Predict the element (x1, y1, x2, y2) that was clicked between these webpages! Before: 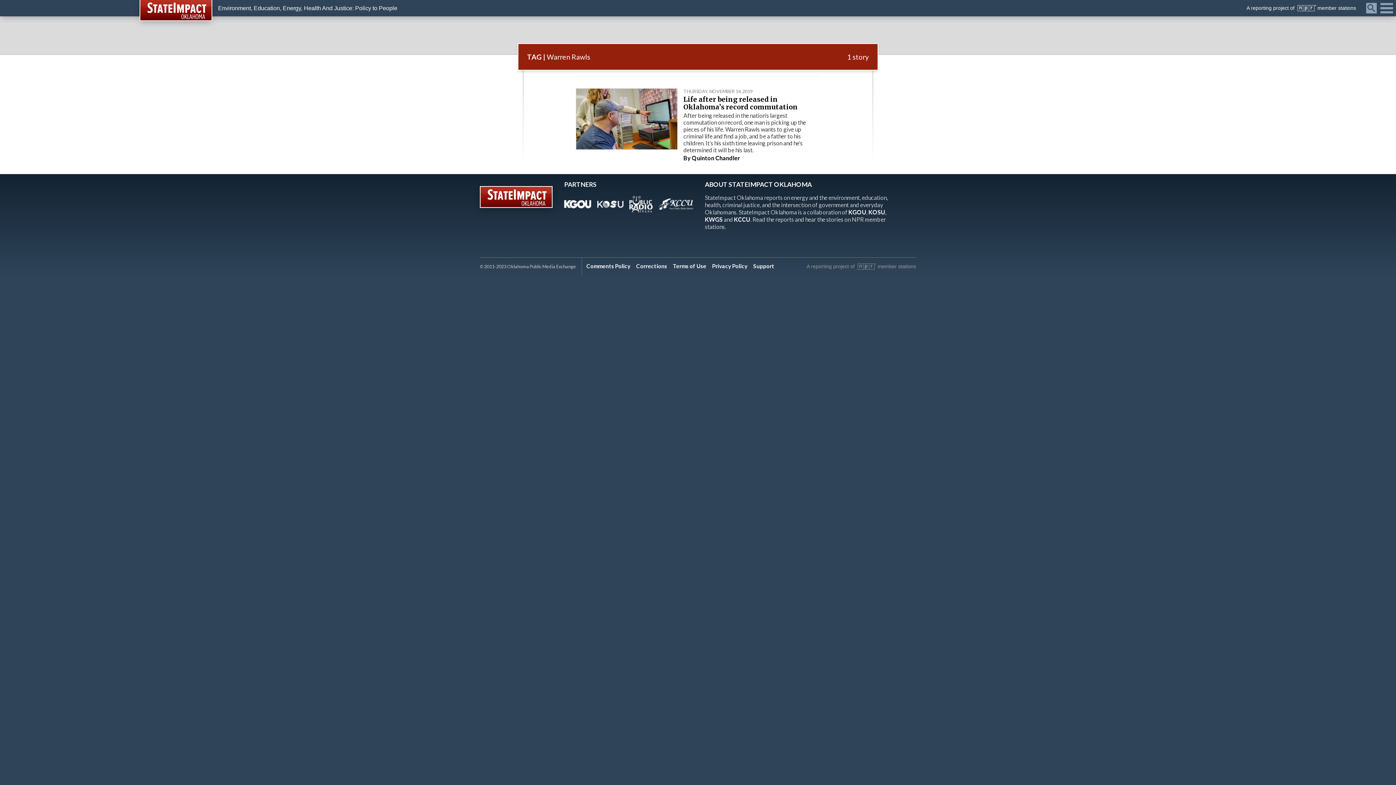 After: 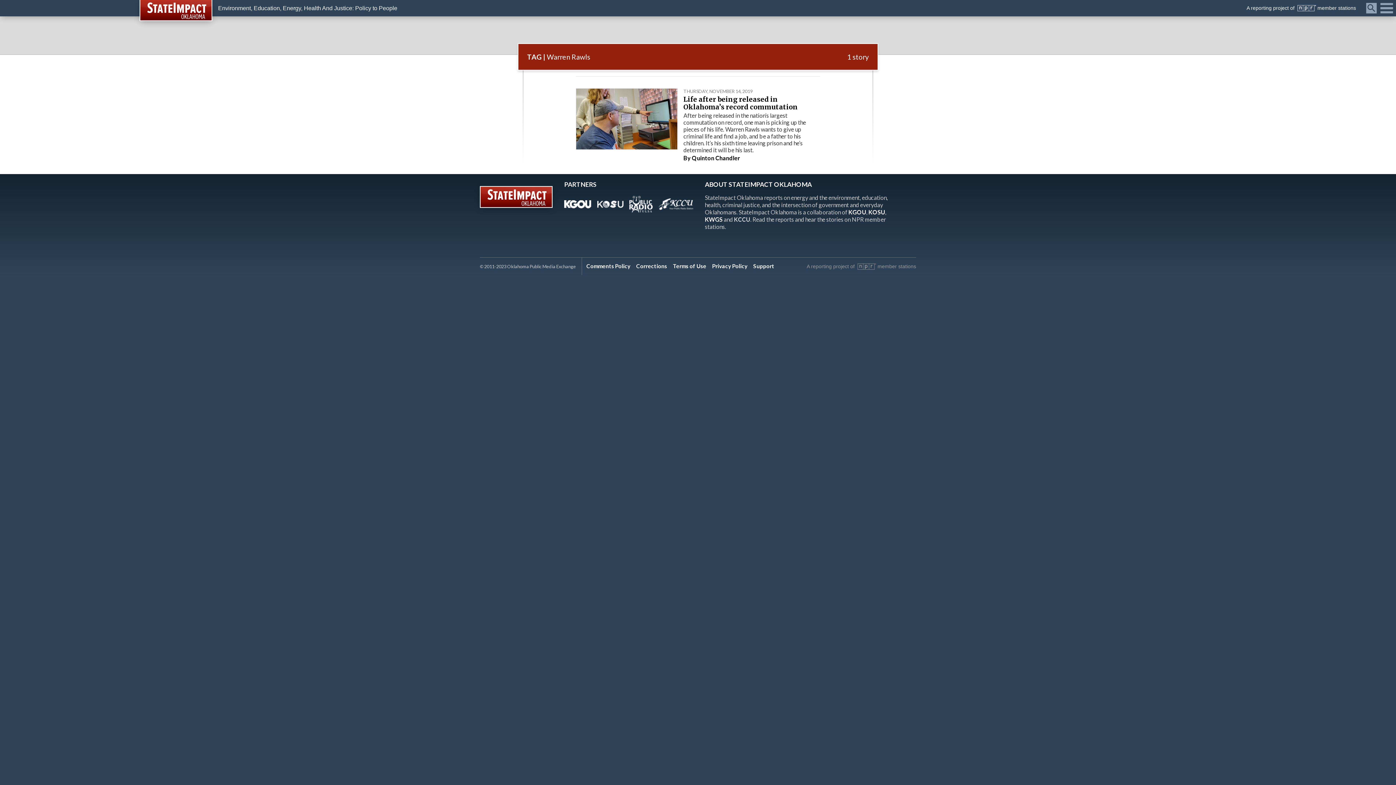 Action: label: KCCU bbox: (734, 216, 750, 222)